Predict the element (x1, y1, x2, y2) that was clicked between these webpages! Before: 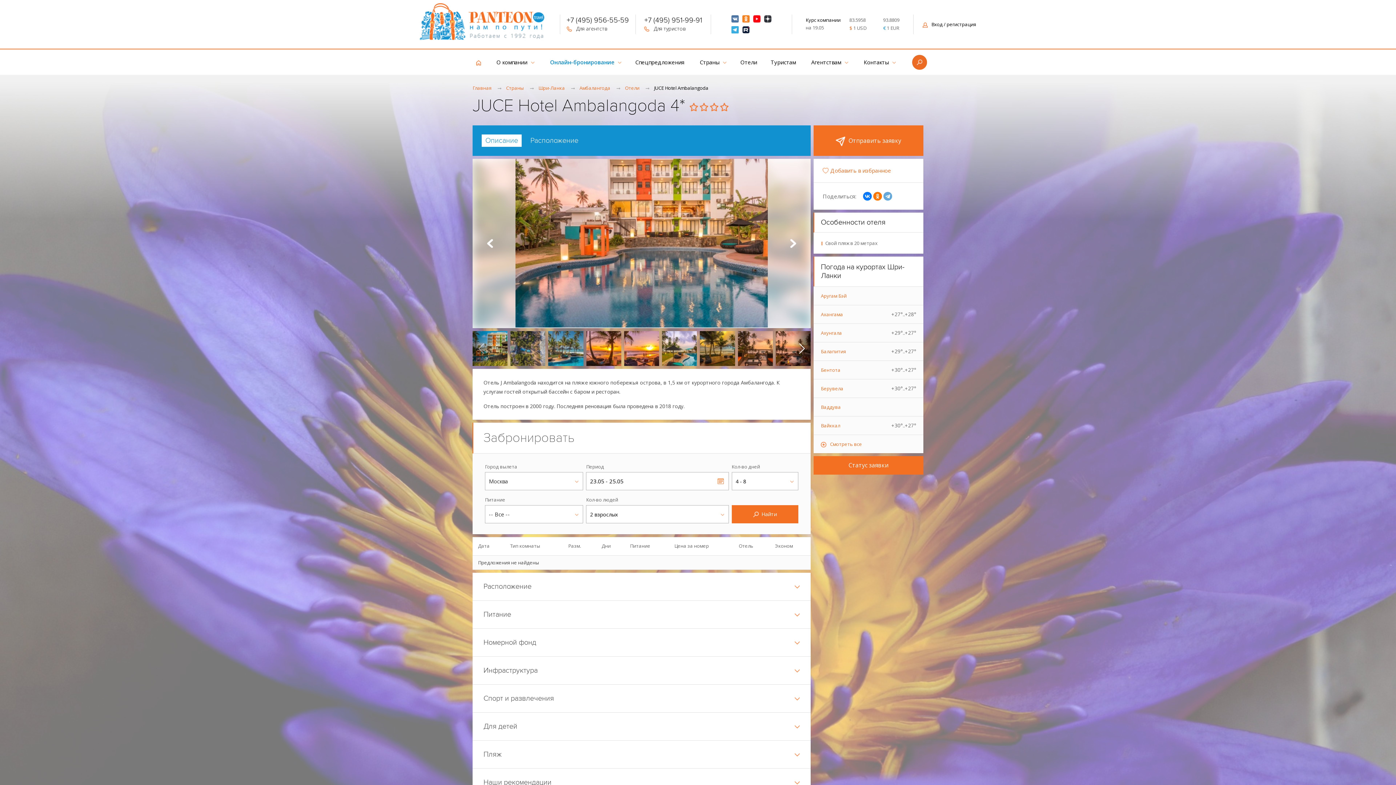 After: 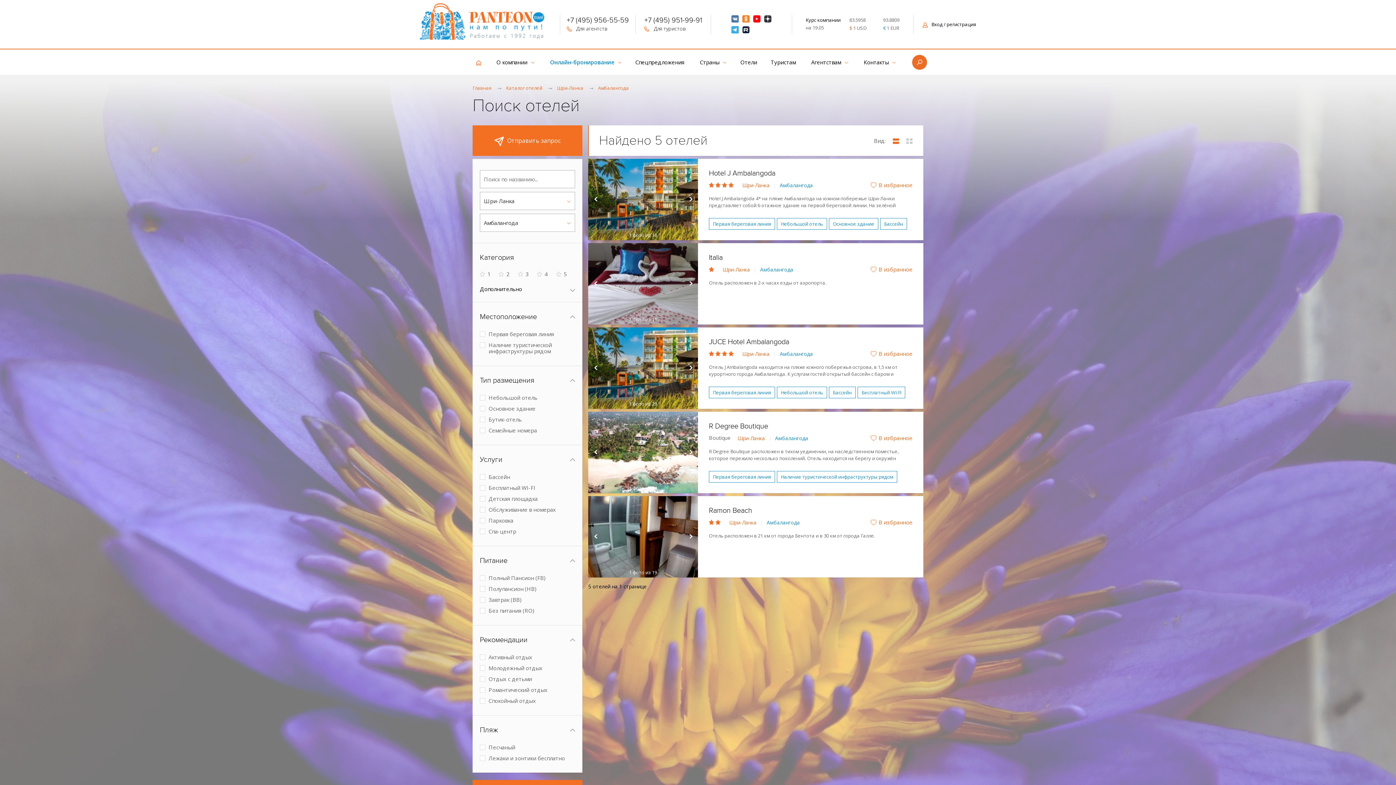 Action: bbox: (625, 84, 639, 91) label: Отели